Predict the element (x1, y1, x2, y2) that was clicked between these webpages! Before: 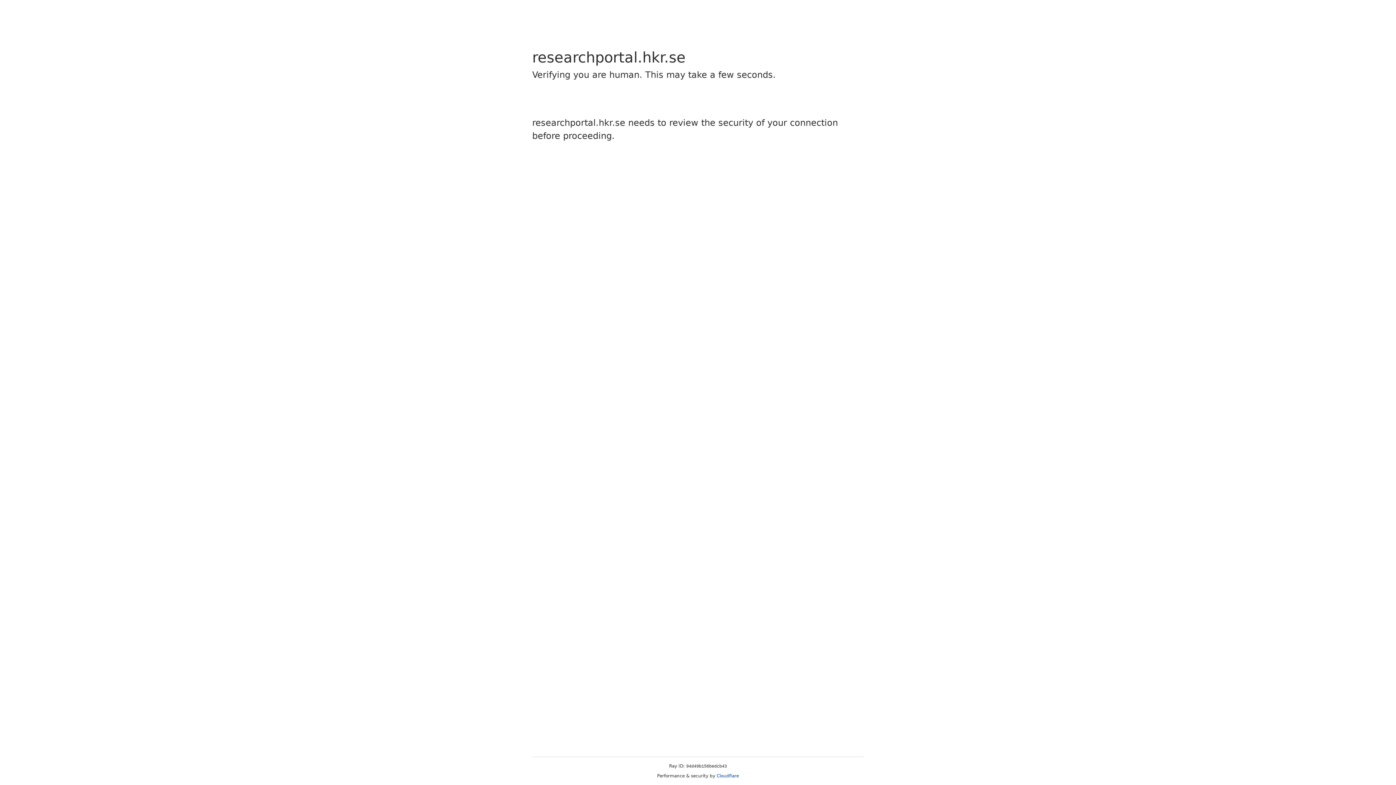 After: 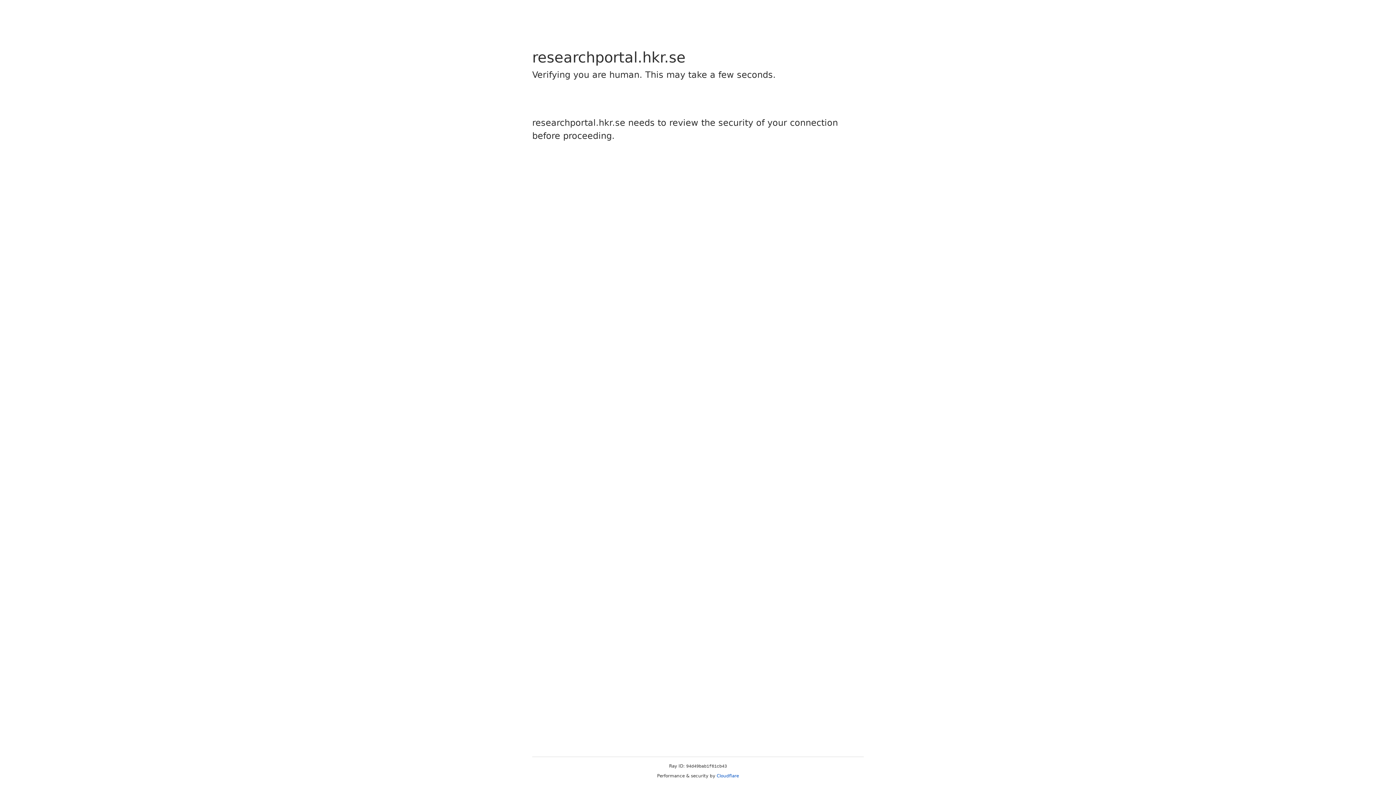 Action: label: Cloudflare bbox: (716, 773, 739, 778)